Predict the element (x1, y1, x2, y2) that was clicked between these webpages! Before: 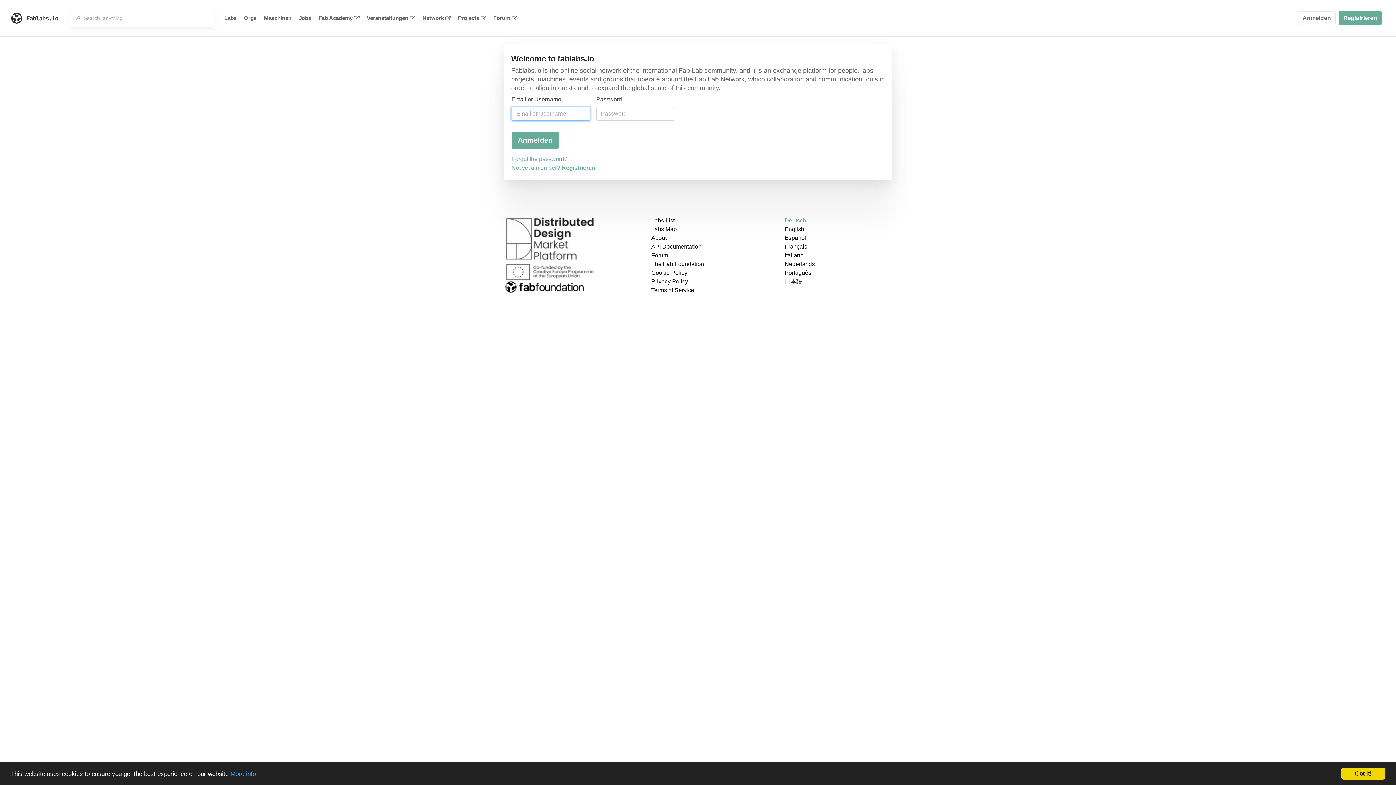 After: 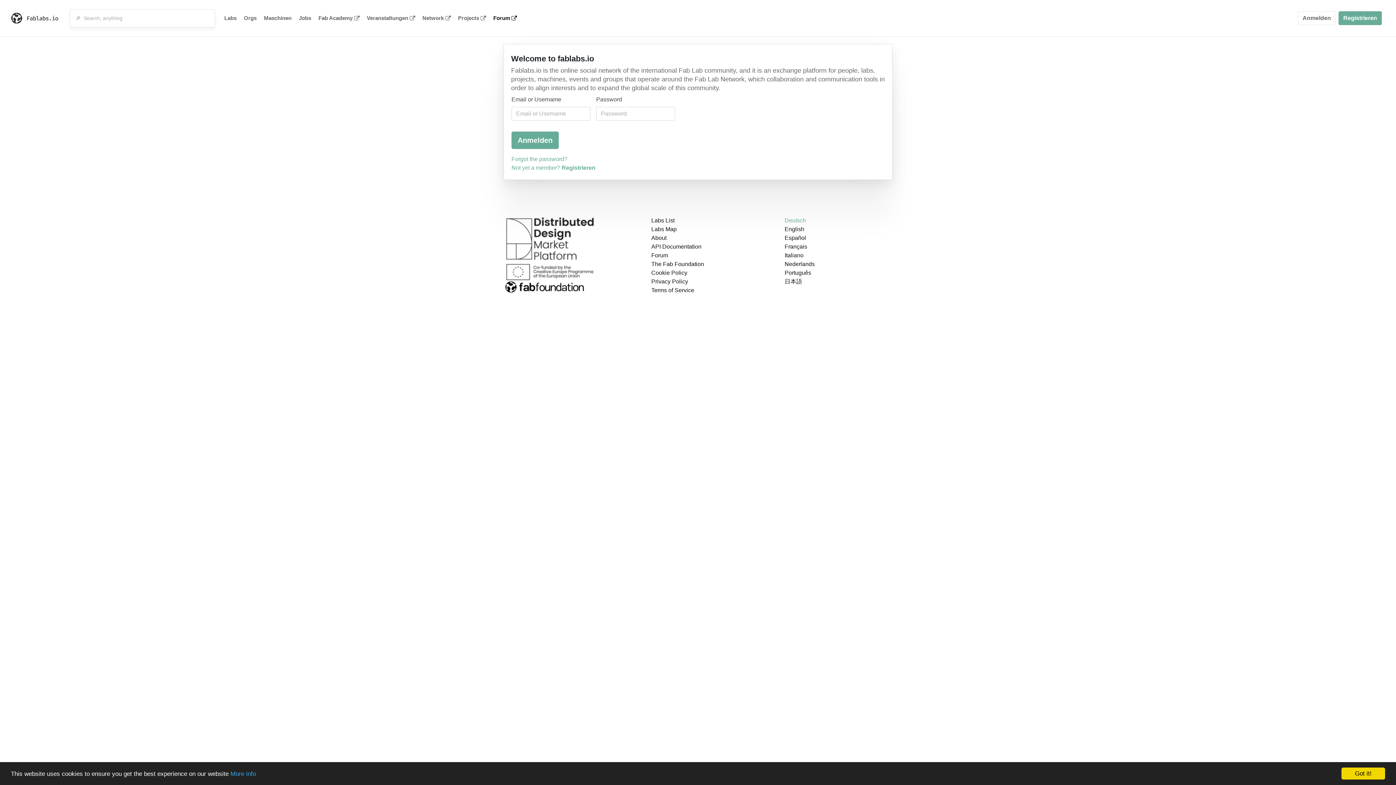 Action: bbox: (489, 9, 520, 27) label: Forum